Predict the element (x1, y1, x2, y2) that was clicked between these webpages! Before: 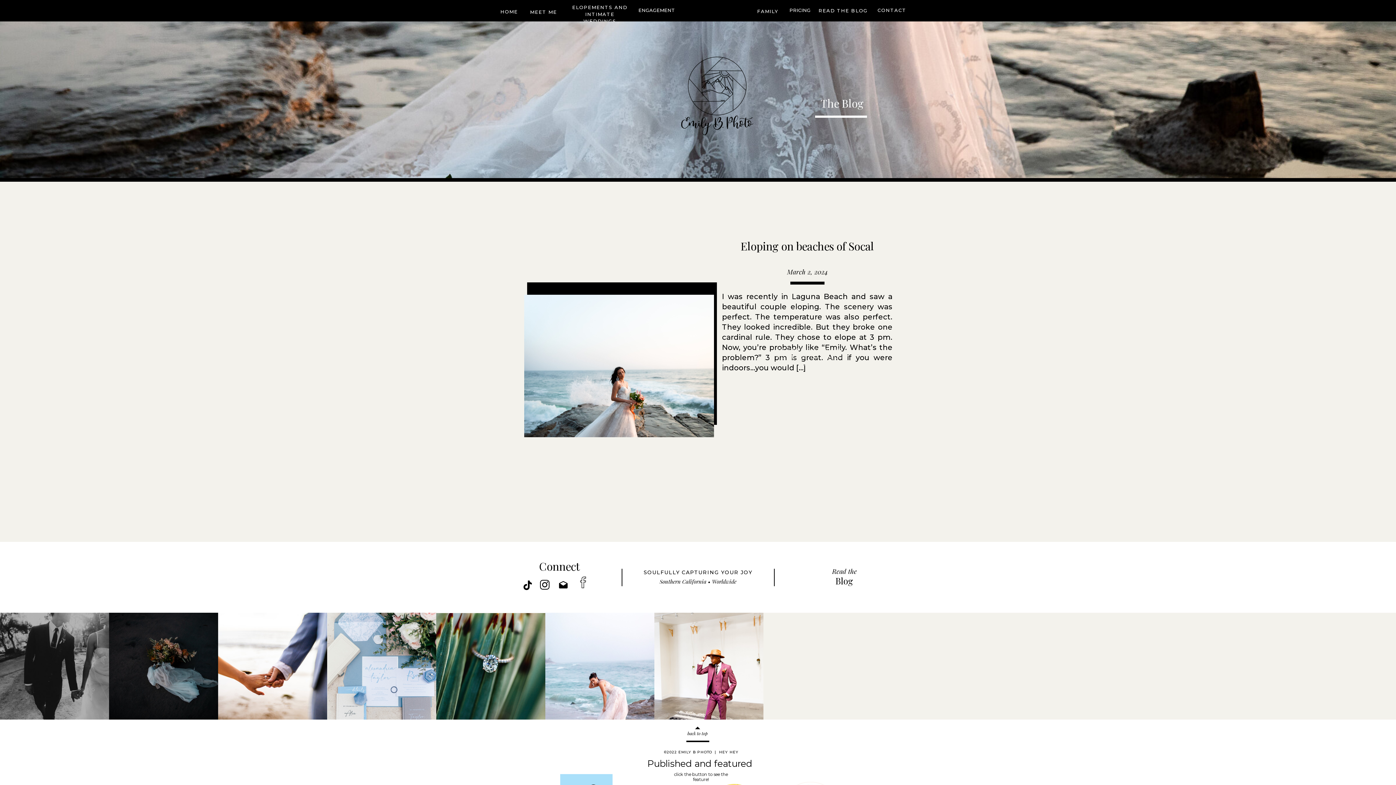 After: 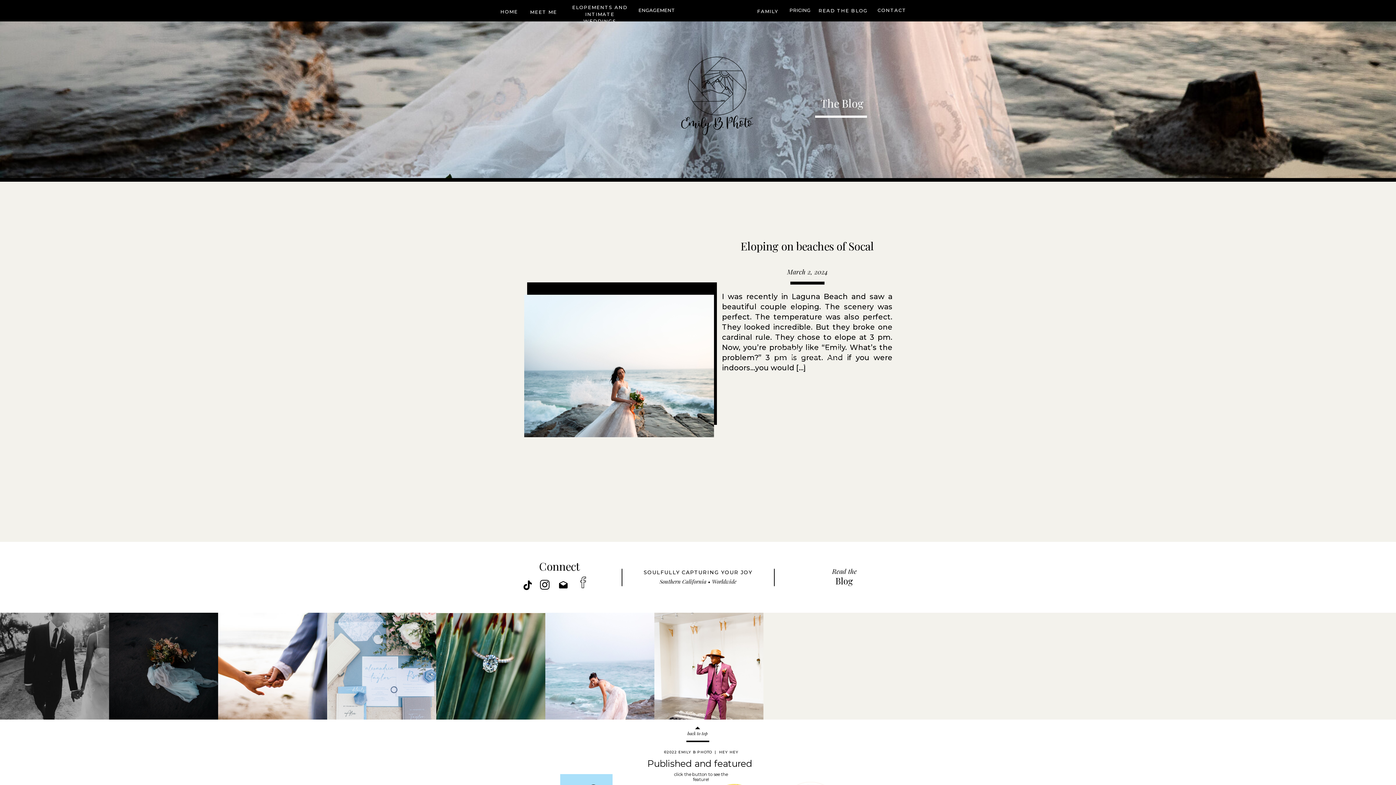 Action: bbox: (575, 574, 590, 590)